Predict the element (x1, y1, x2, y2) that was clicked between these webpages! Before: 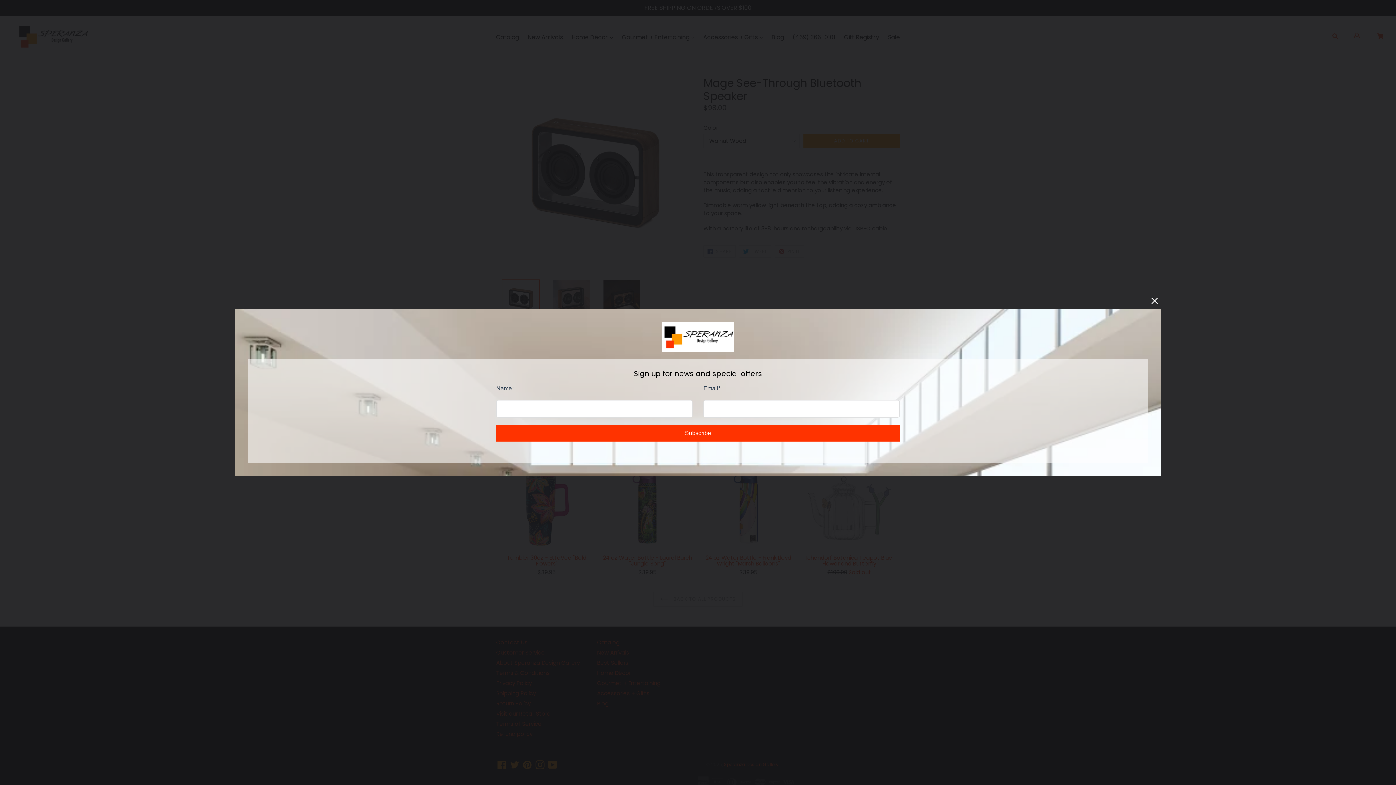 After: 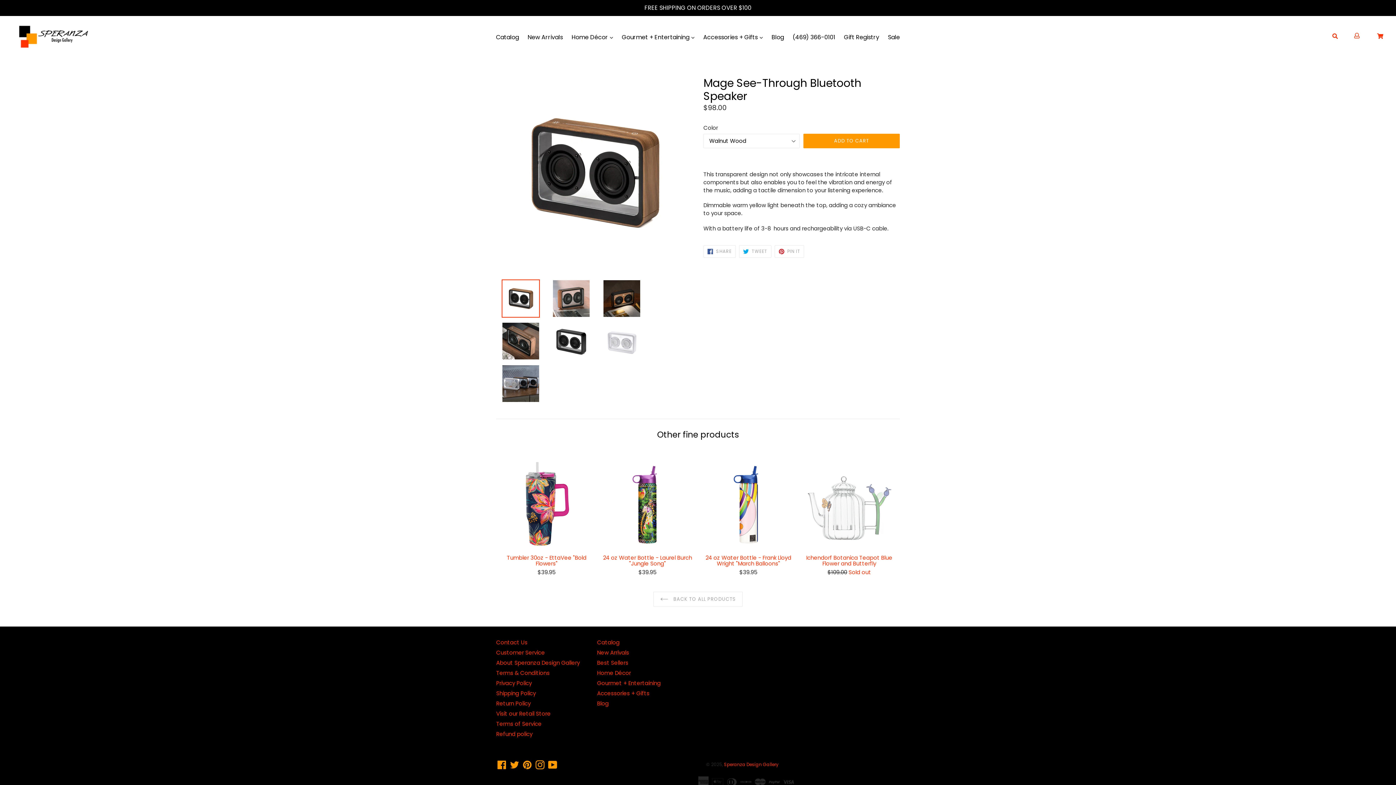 Action: bbox: (1148, 323, 1161, 336)